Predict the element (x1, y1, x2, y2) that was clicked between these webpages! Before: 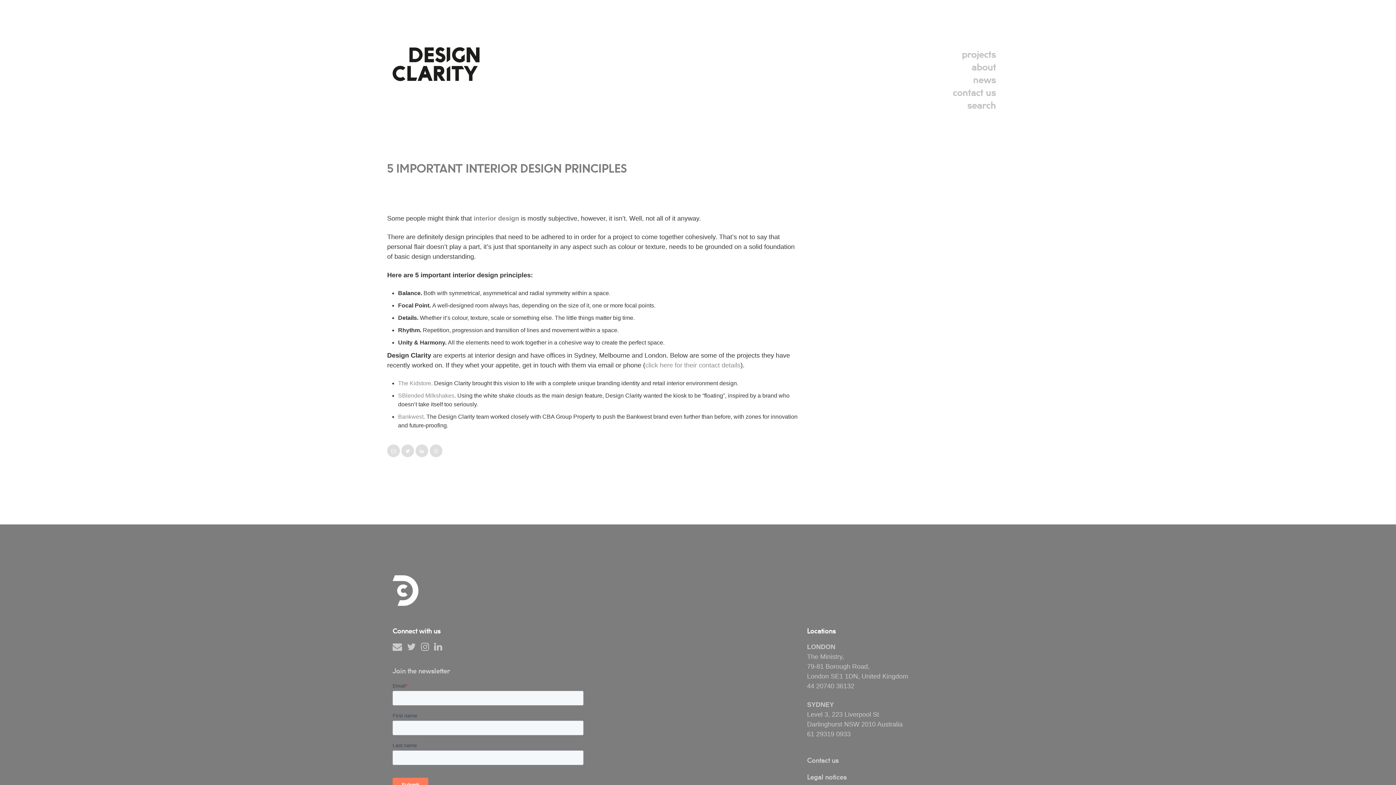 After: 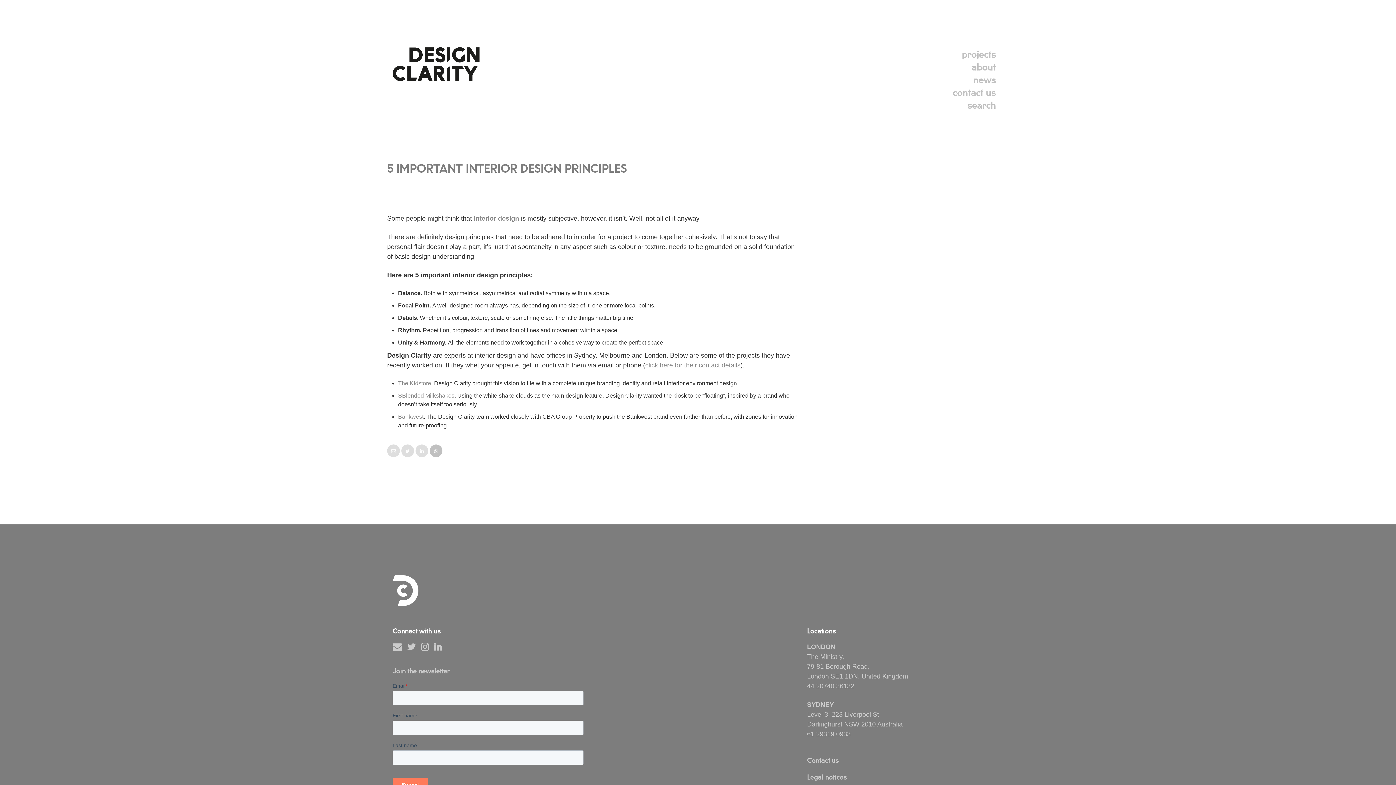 Action: bbox: (429, 447, 442, 454)